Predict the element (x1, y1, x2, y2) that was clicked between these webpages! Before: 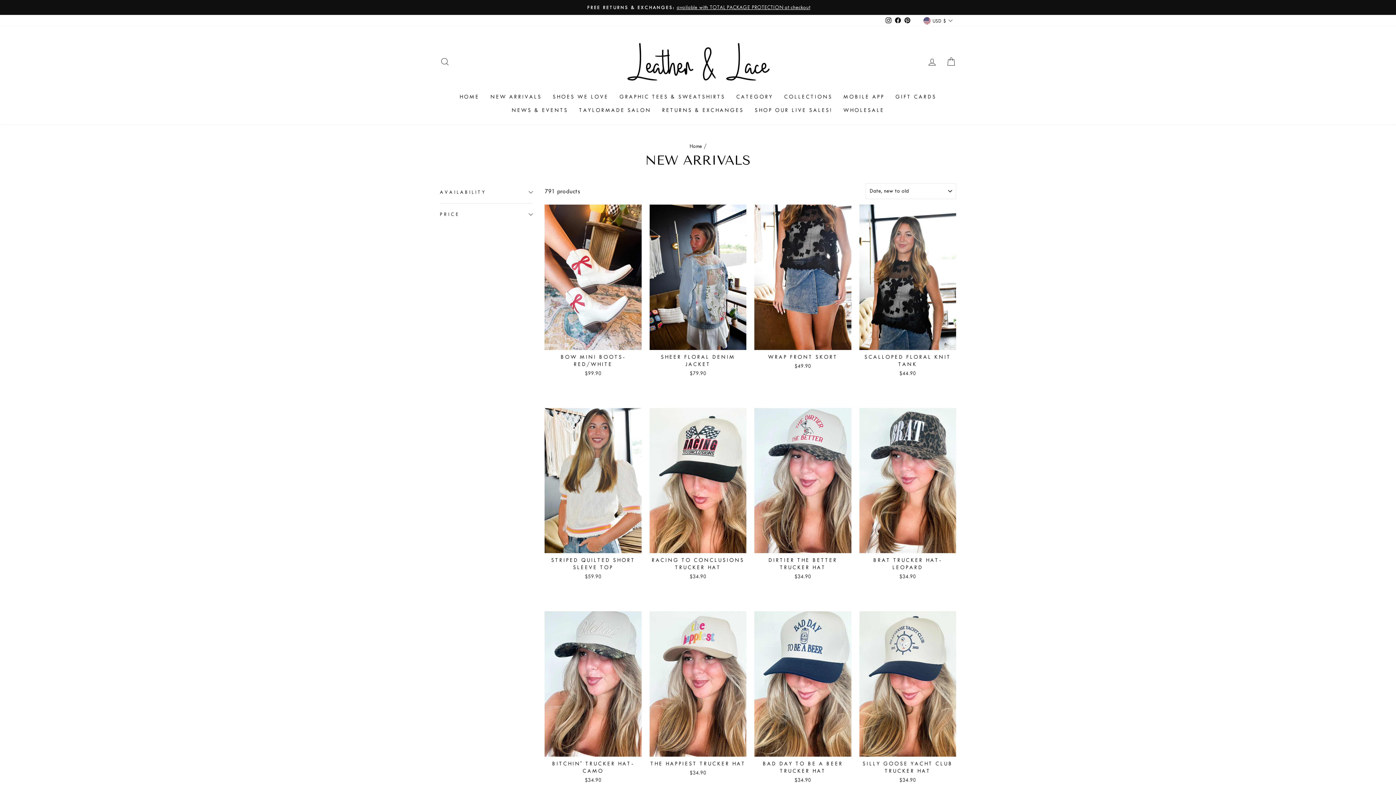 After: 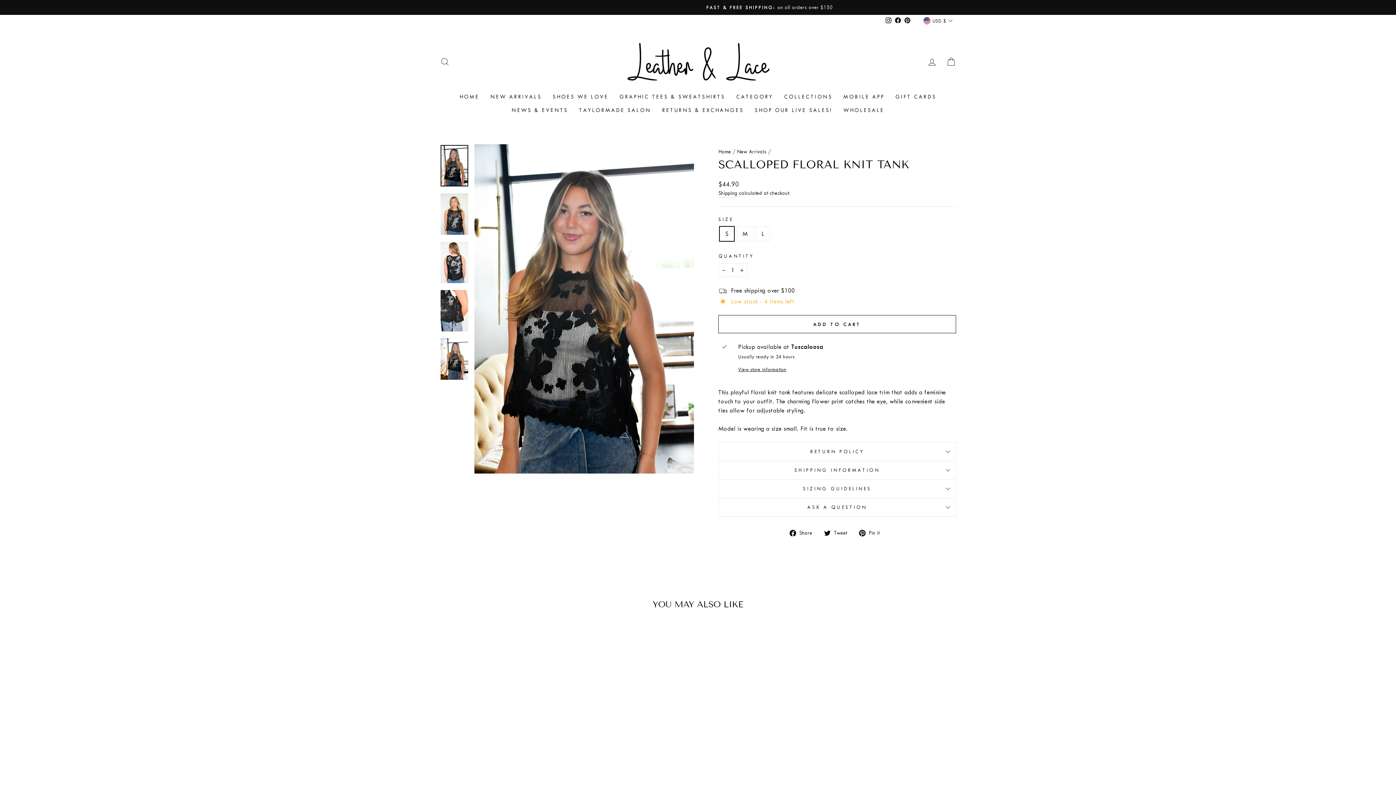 Action: bbox: (859, 204, 956, 350) label: Quick view